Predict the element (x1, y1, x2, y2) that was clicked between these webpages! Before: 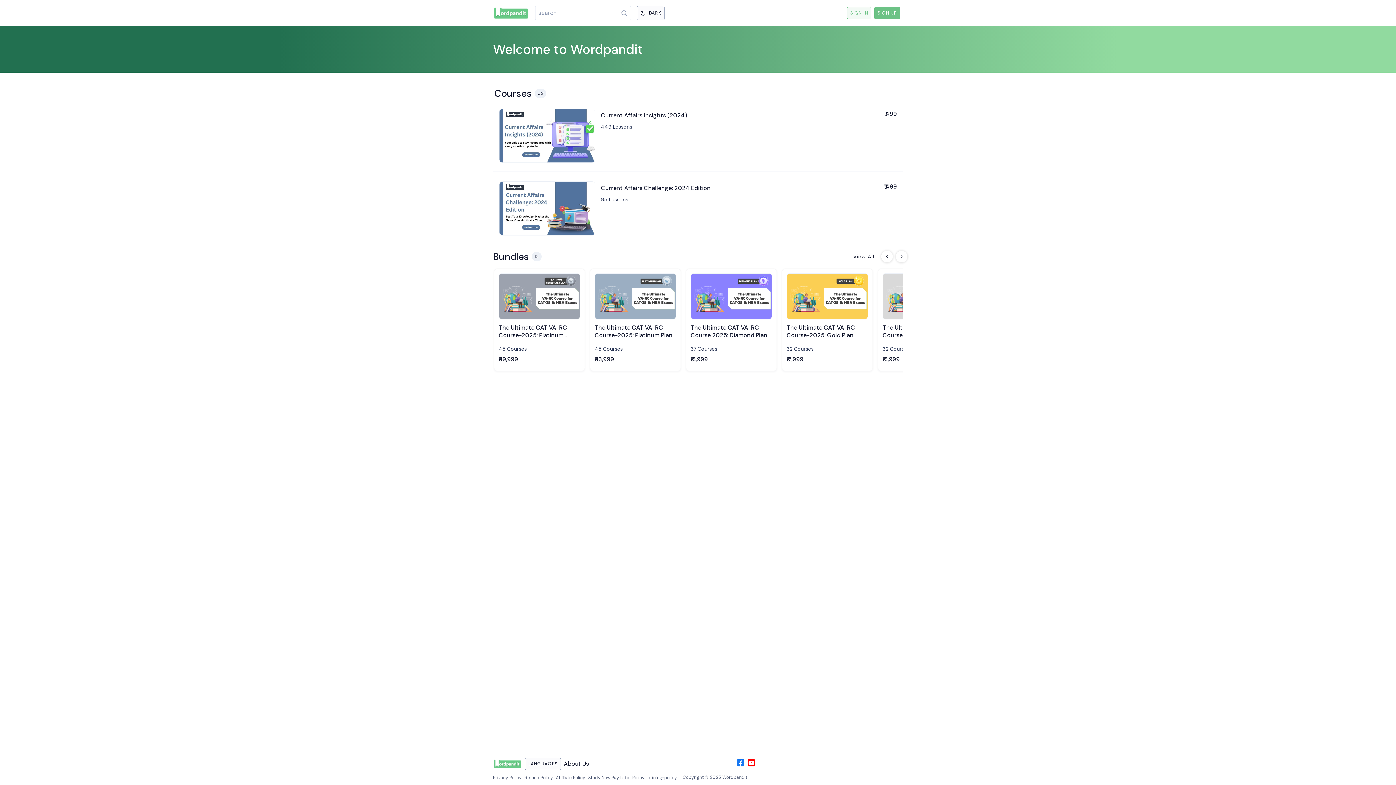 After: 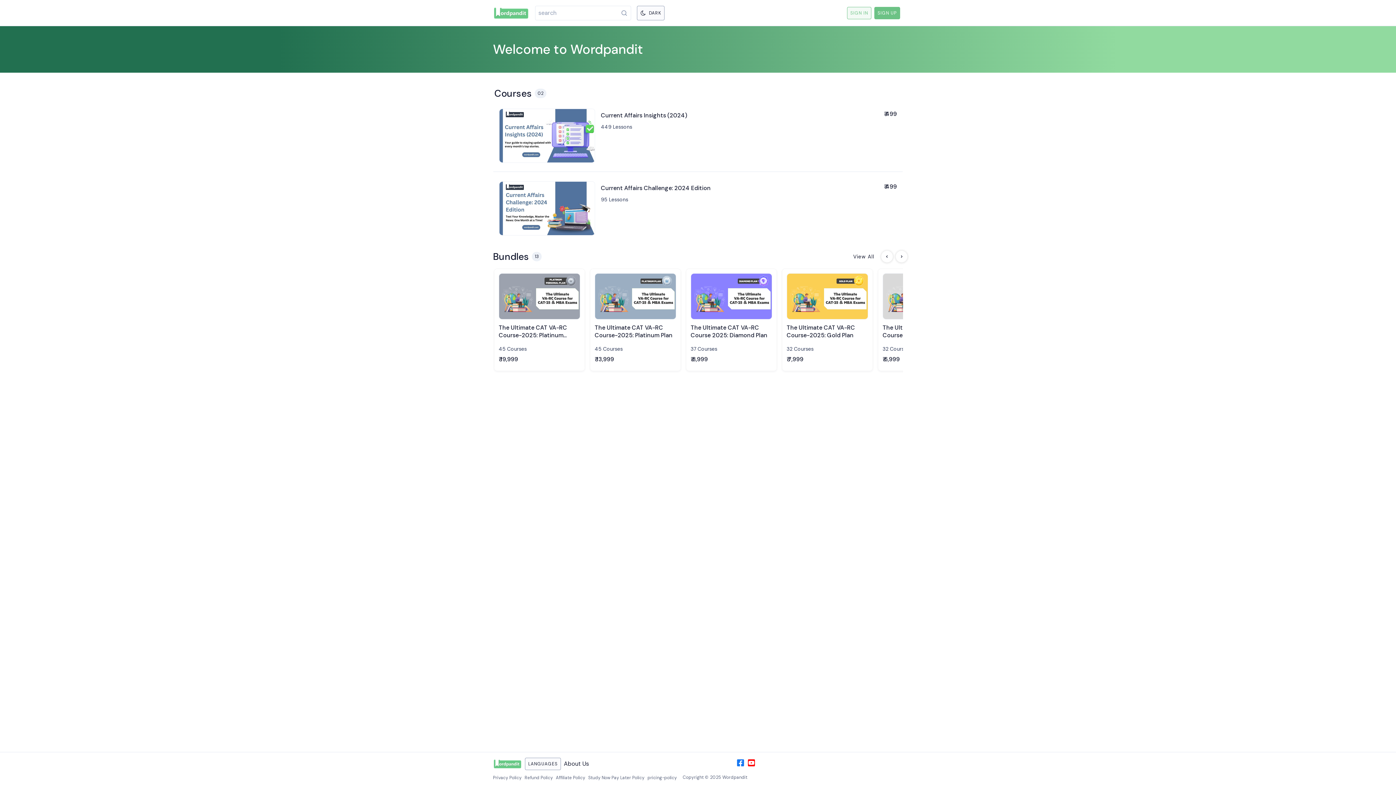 Action: bbox: (747, 760, 755, 769)